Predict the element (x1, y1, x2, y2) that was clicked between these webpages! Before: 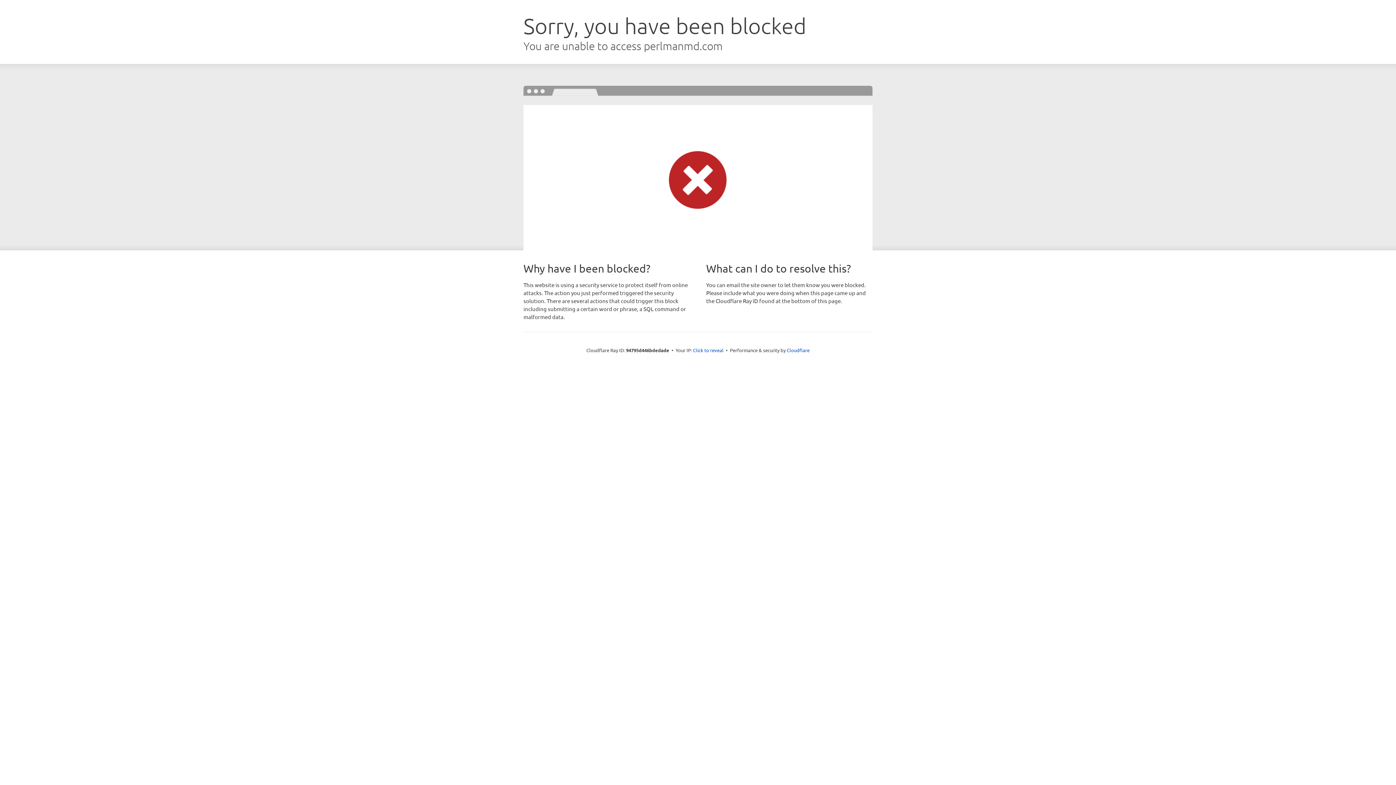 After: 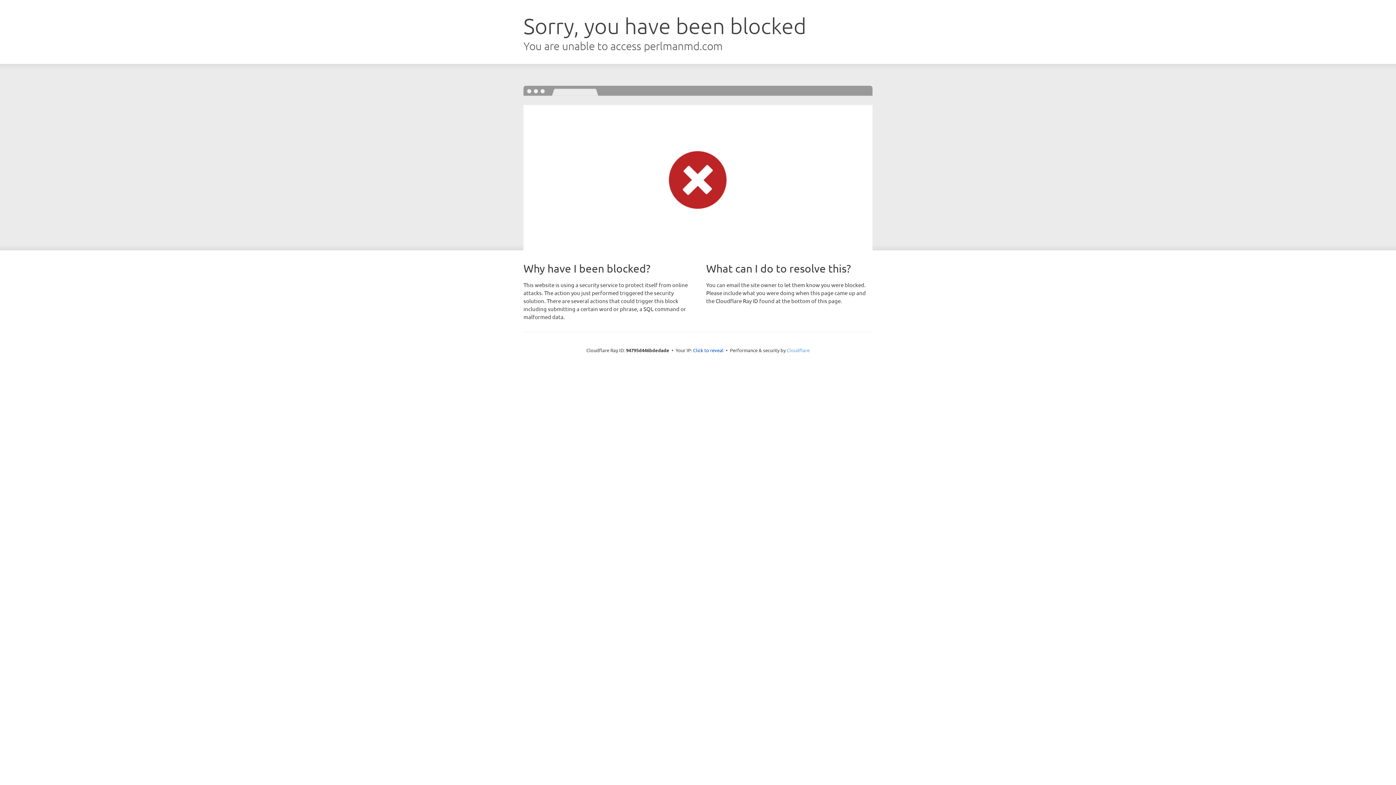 Action: bbox: (786, 347, 809, 353) label: Cloudflare